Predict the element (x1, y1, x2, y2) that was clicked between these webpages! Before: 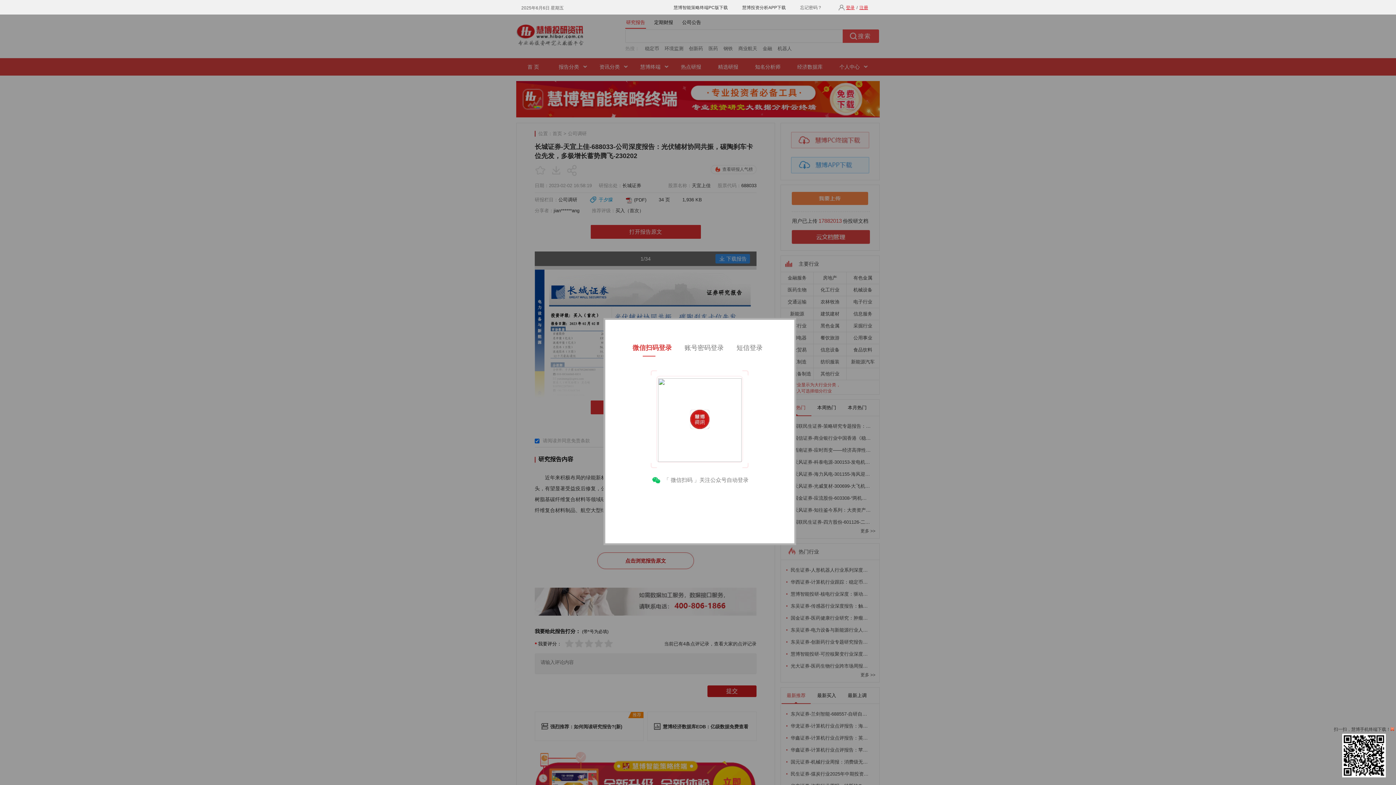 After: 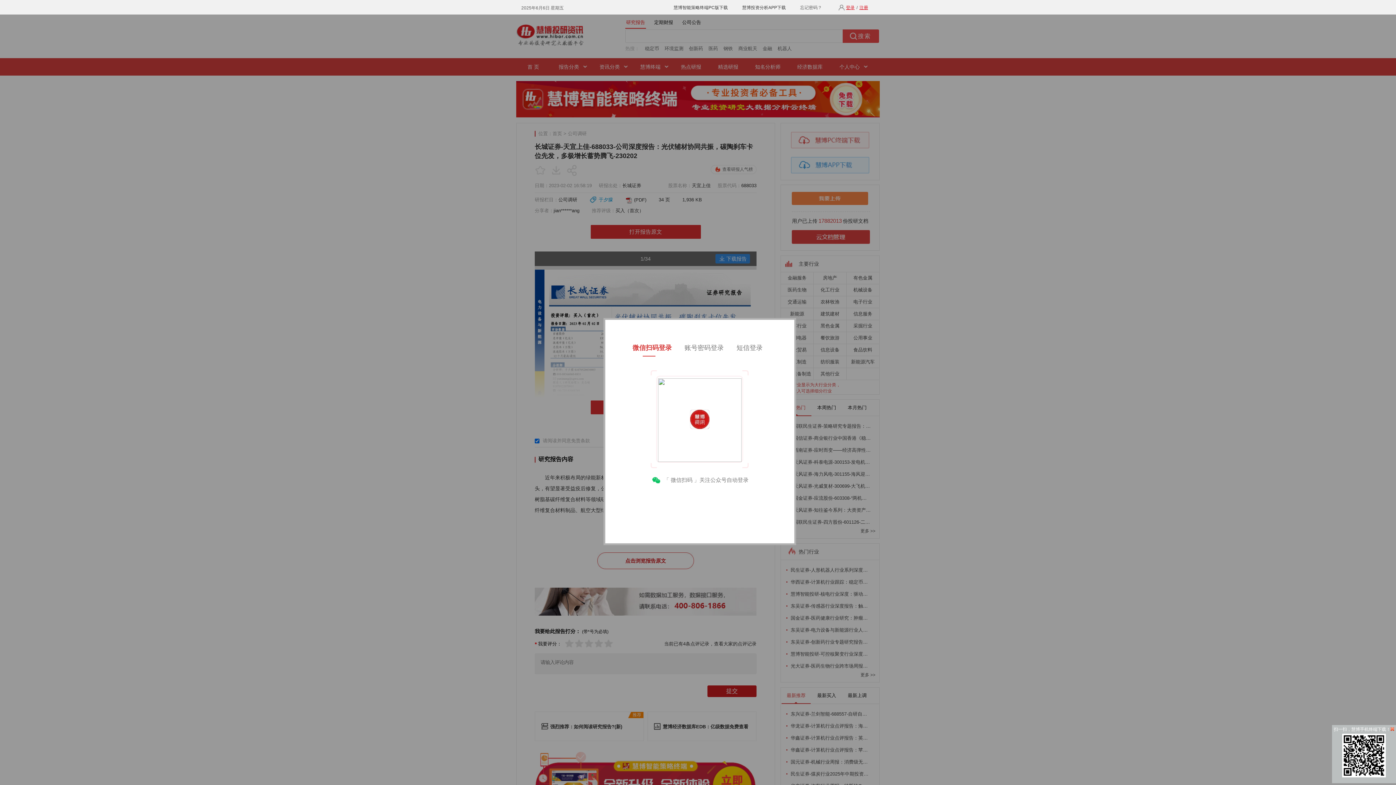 Action: bbox: (1342, 773, 1386, 778)